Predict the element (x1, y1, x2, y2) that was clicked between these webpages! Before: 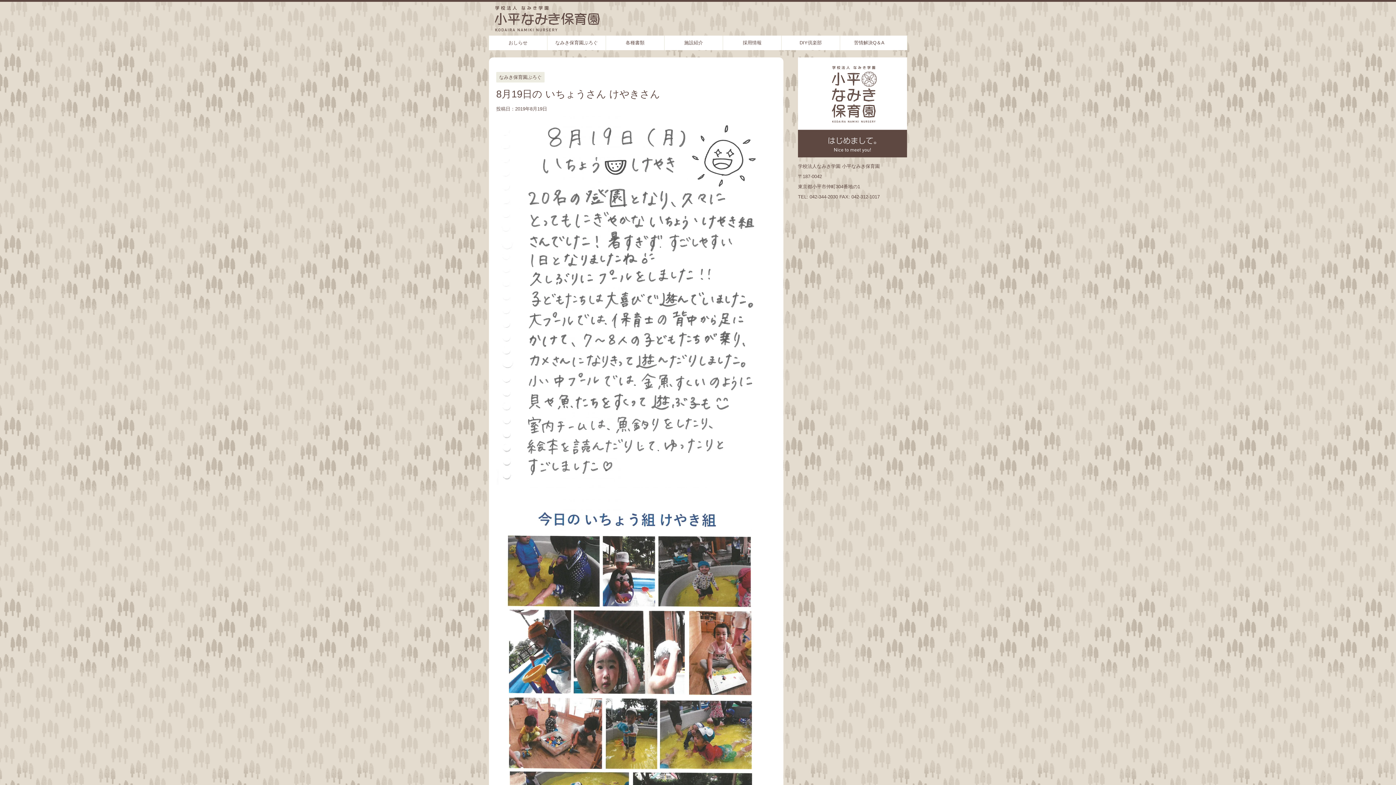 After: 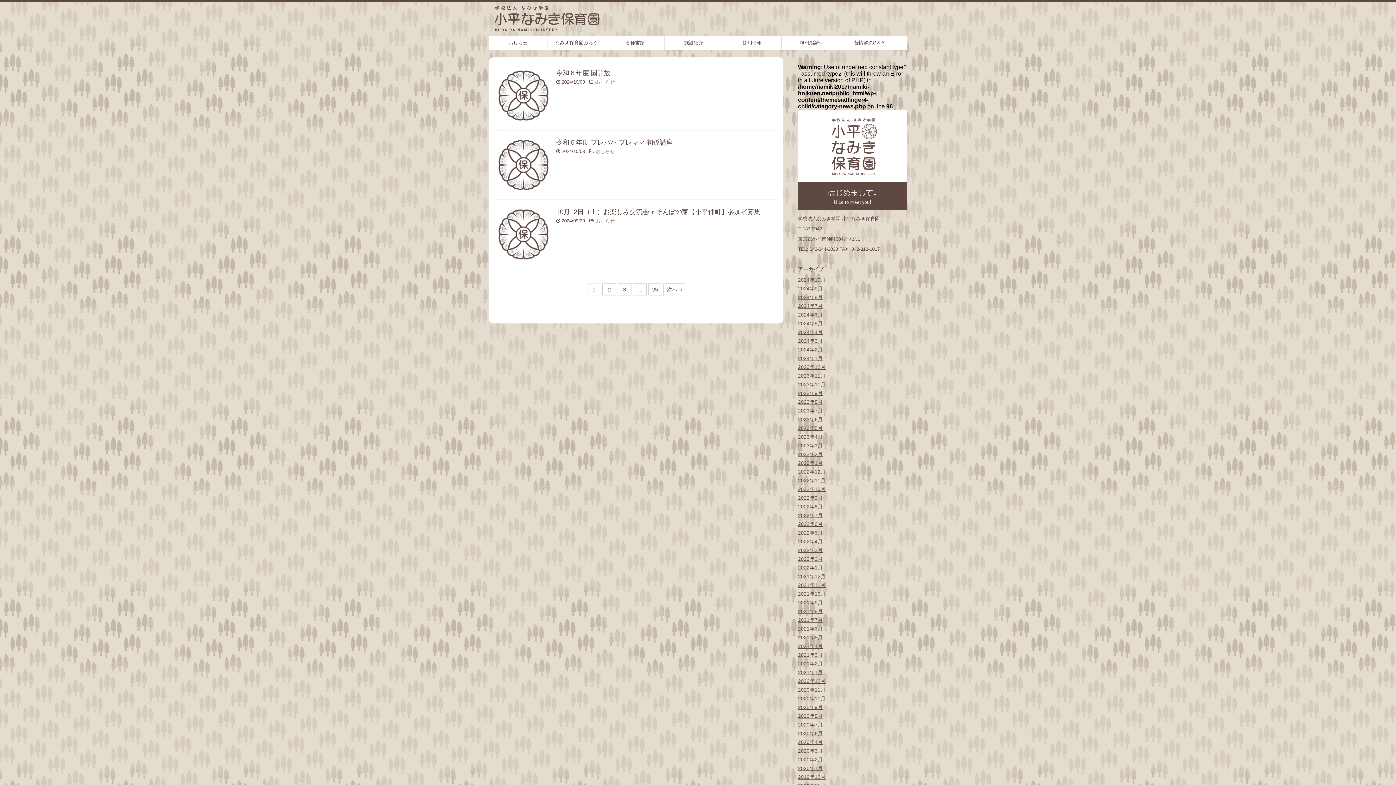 Action: bbox: (489, 35, 547, 50) label: おしらせ